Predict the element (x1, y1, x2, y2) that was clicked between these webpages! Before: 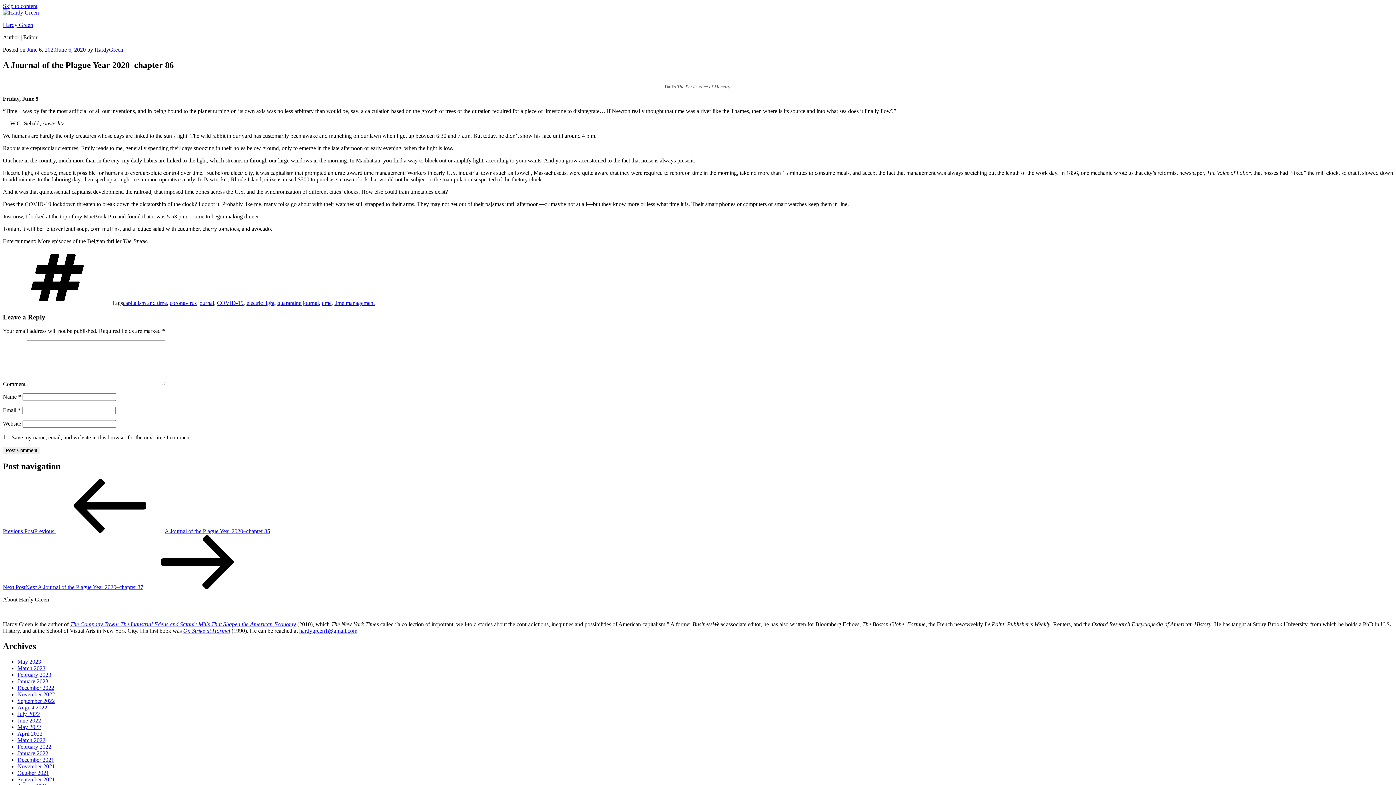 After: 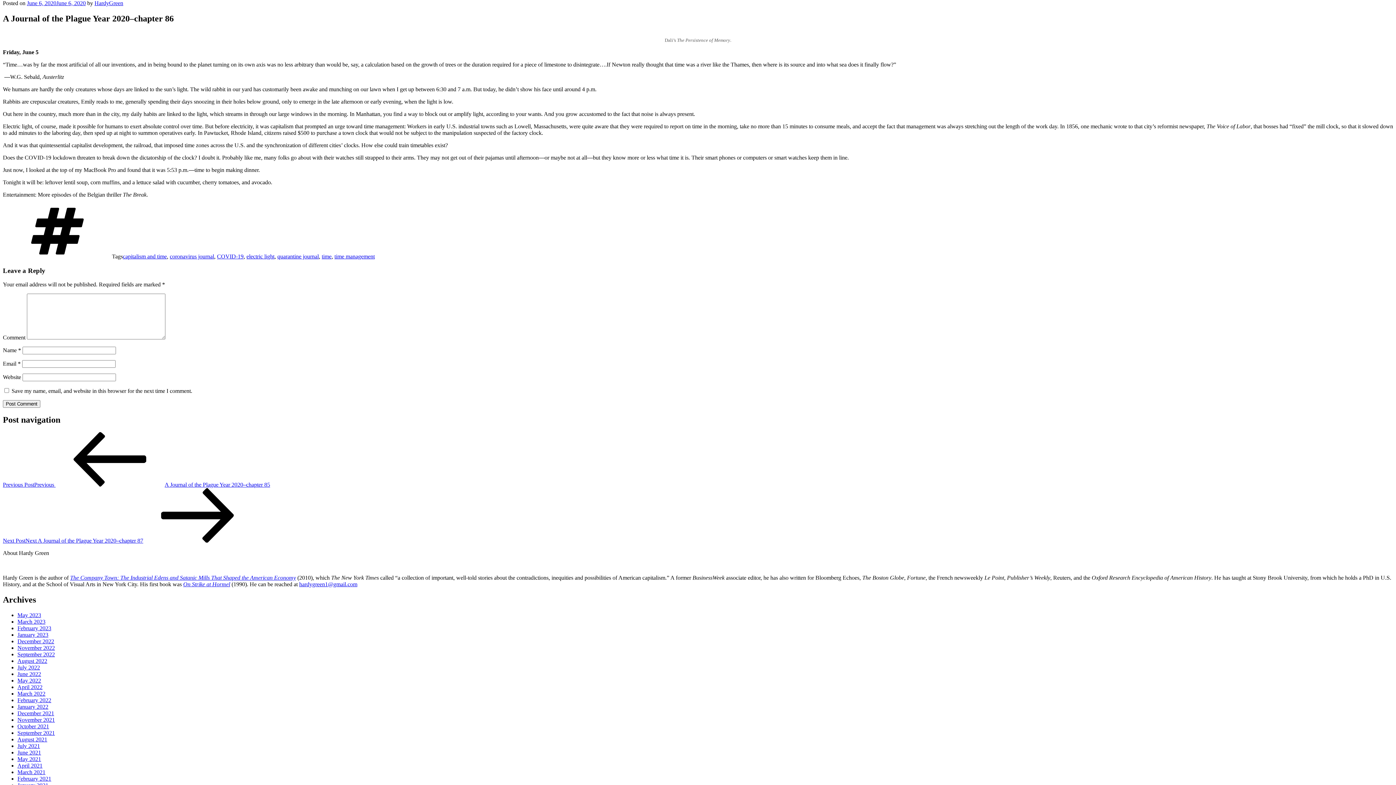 Action: bbox: (2, 2, 37, 9) label: Skip to content